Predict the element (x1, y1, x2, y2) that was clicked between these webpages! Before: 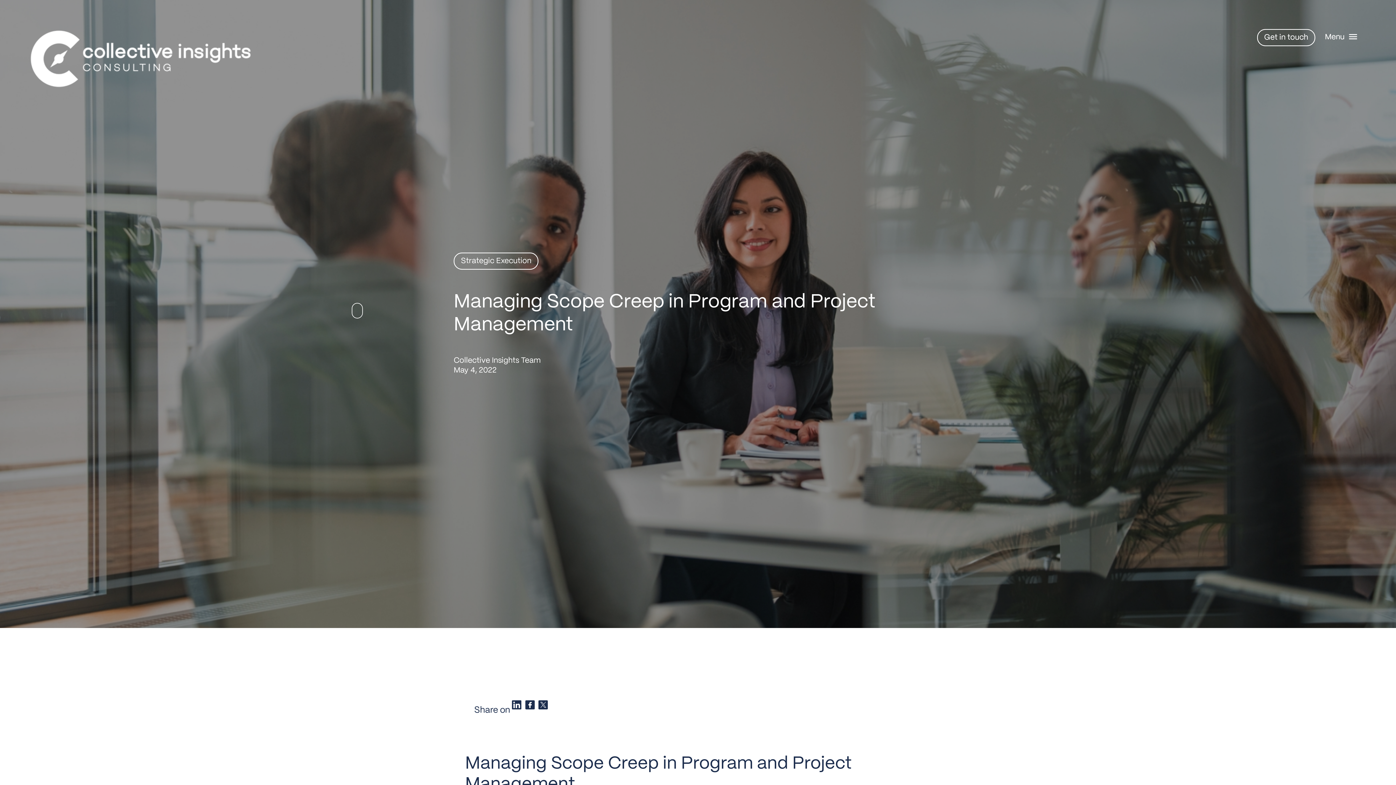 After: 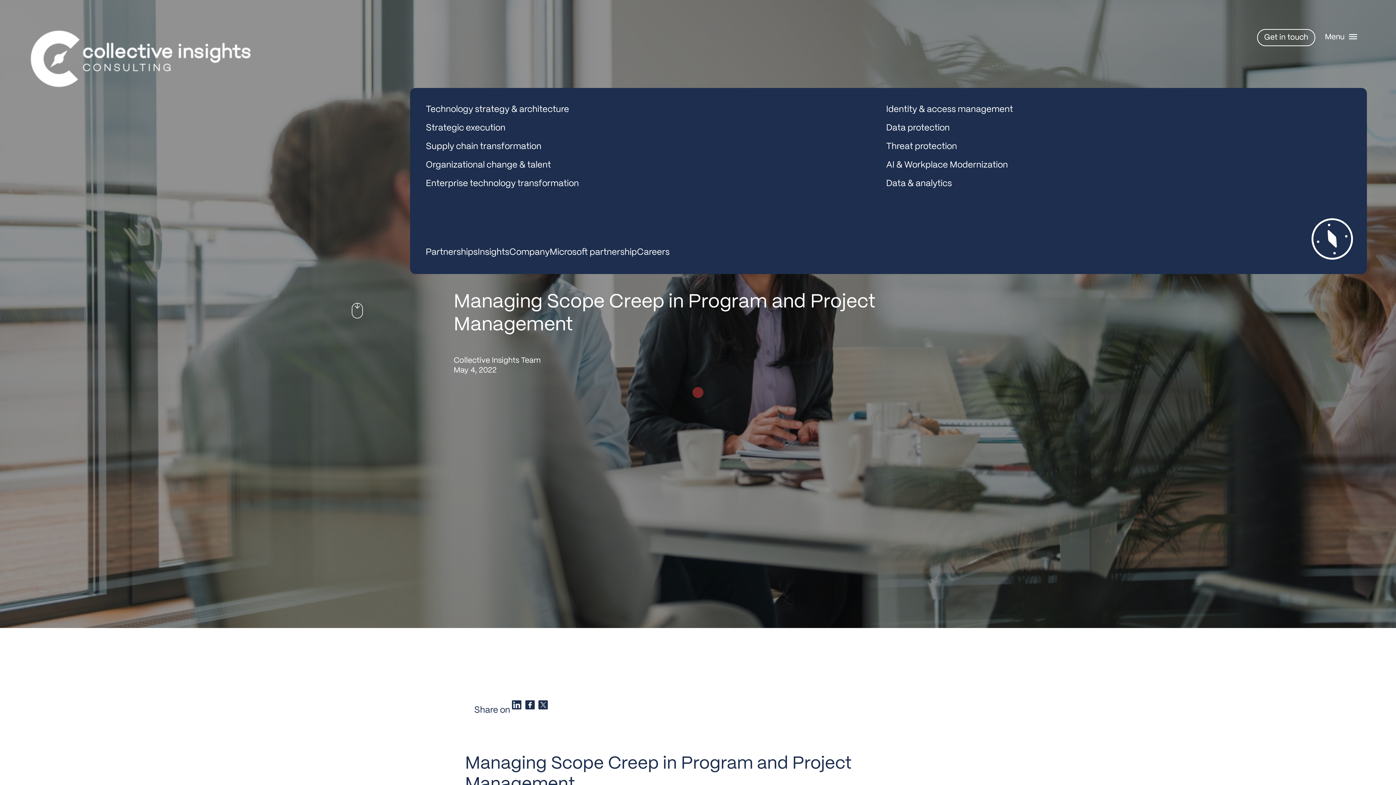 Action: label: menu bbox: (1318, 29, 1367, 46)